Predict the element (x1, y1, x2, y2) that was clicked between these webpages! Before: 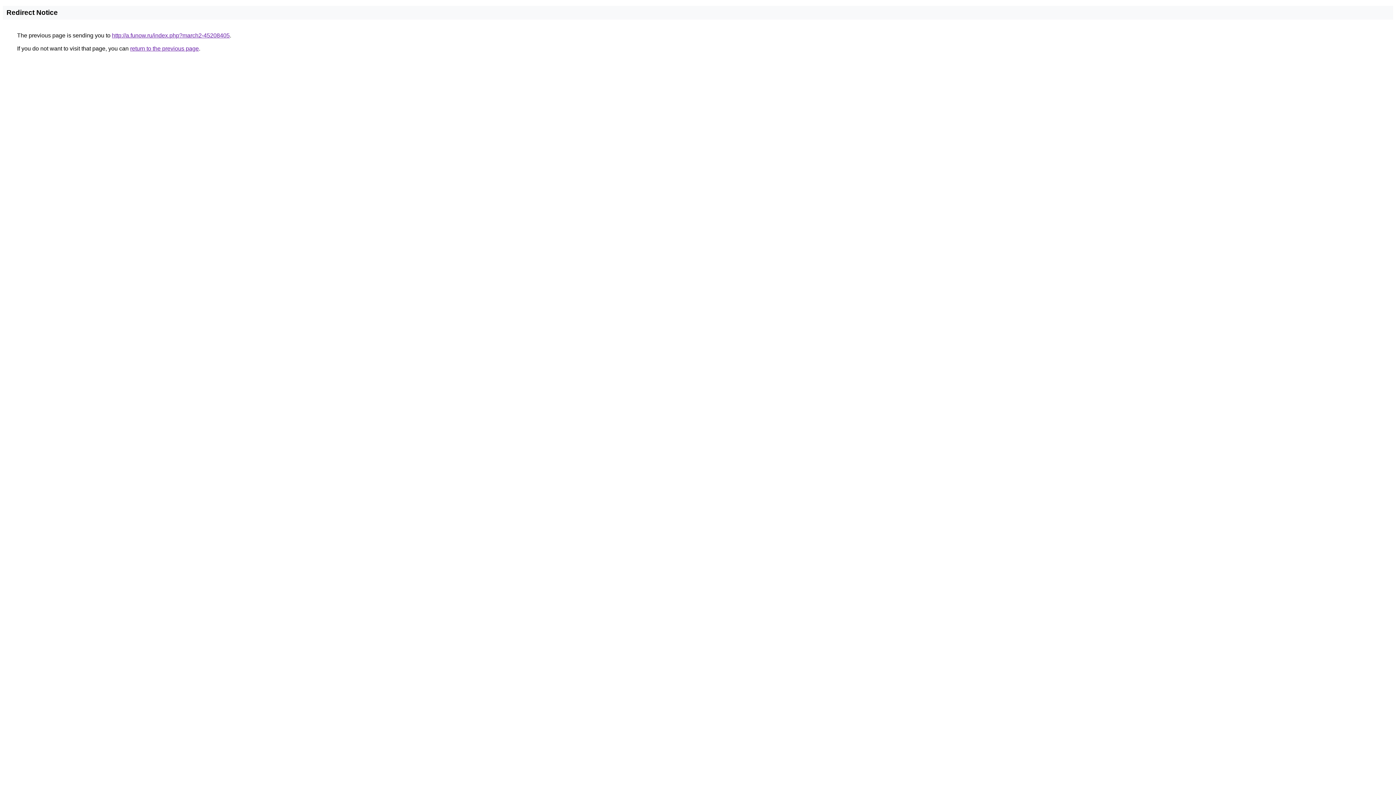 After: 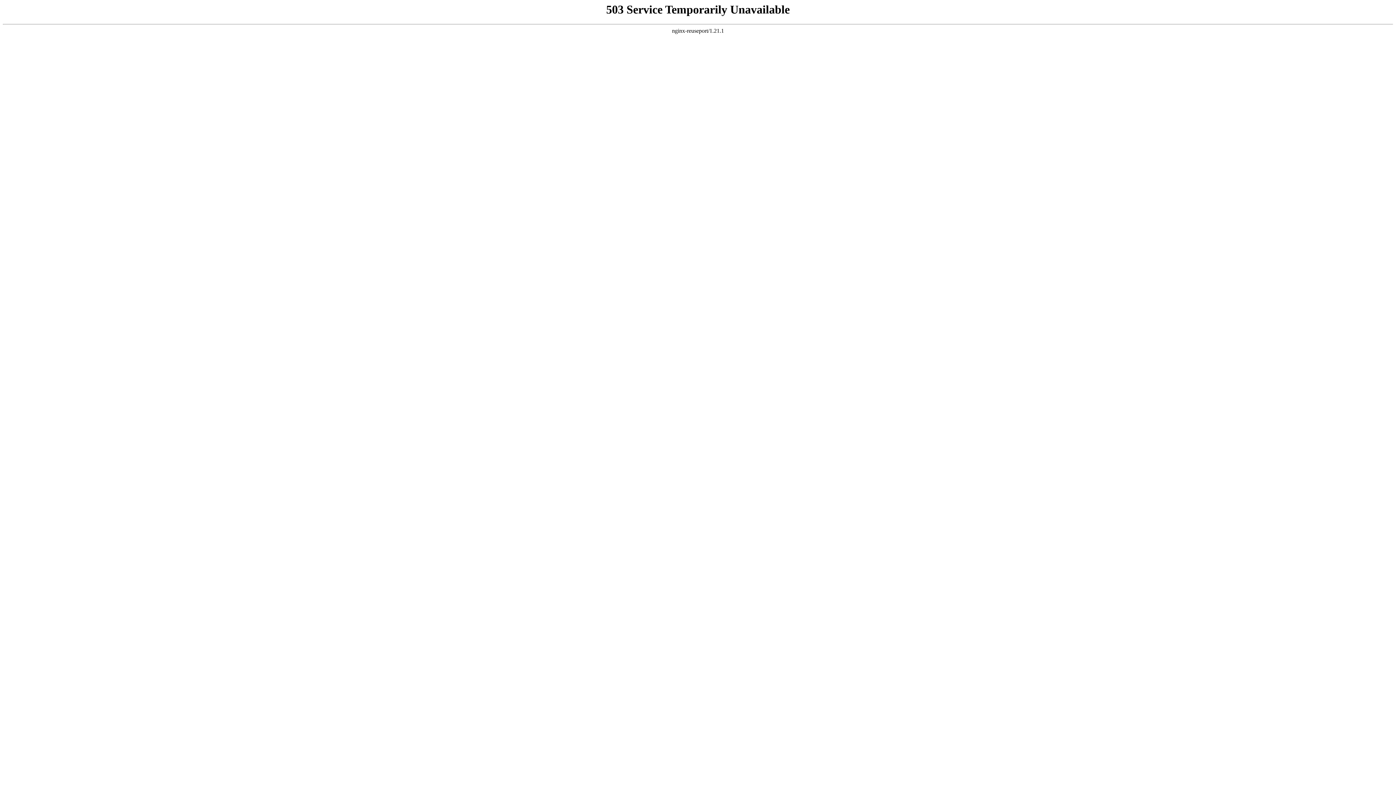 Action: label: http://a.funow.ru/index.php?march2-45208405 bbox: (112, 32, 229, 38)